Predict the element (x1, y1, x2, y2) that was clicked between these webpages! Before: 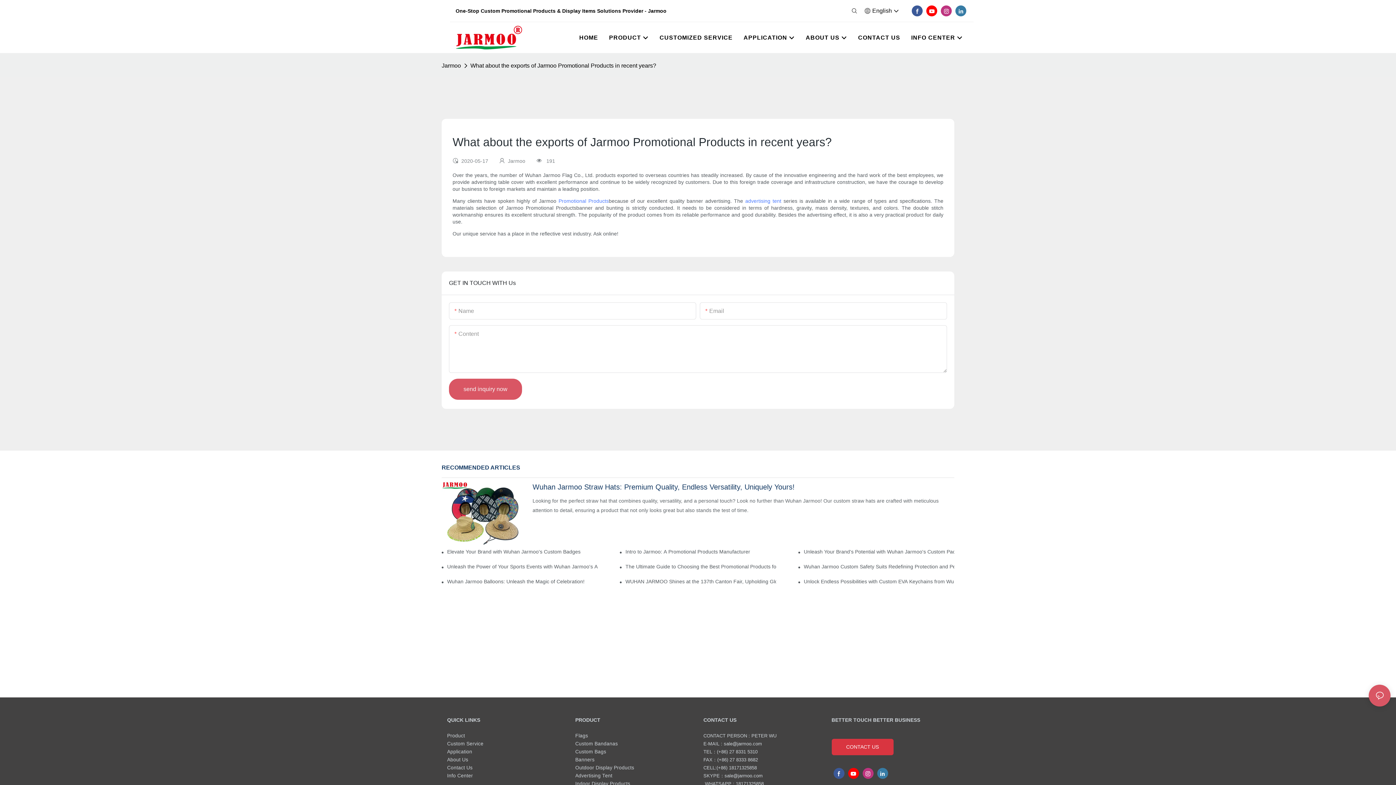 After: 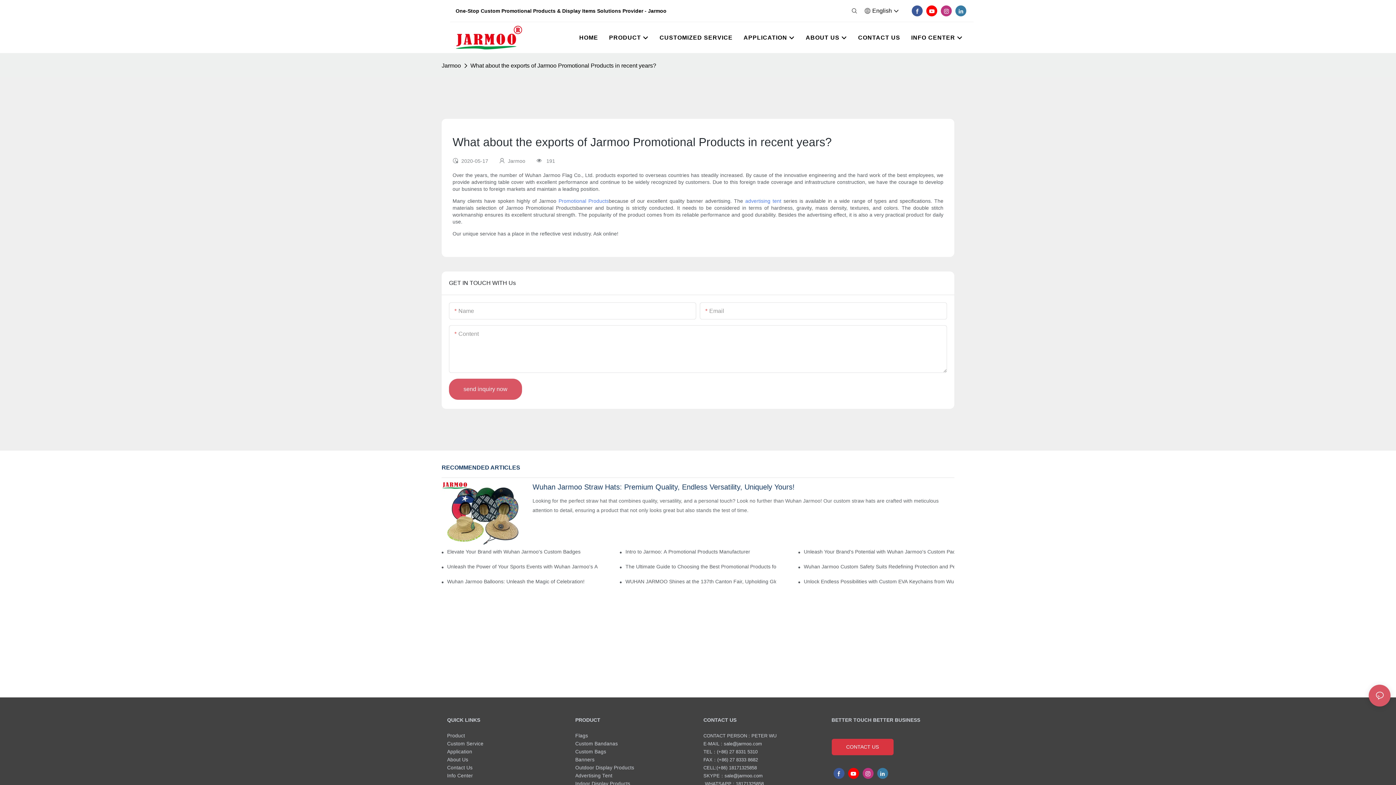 Action: bbox: (924, 3, 939, 18)